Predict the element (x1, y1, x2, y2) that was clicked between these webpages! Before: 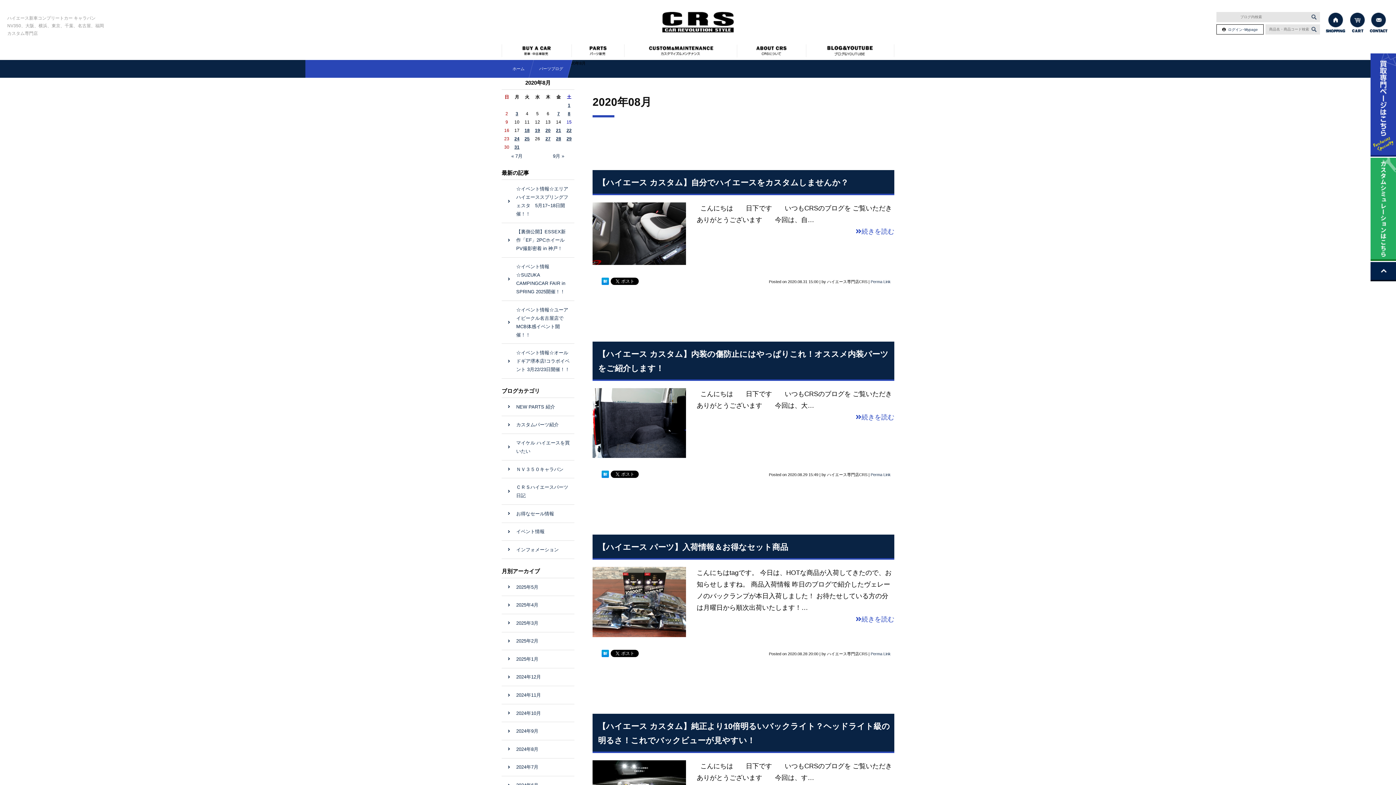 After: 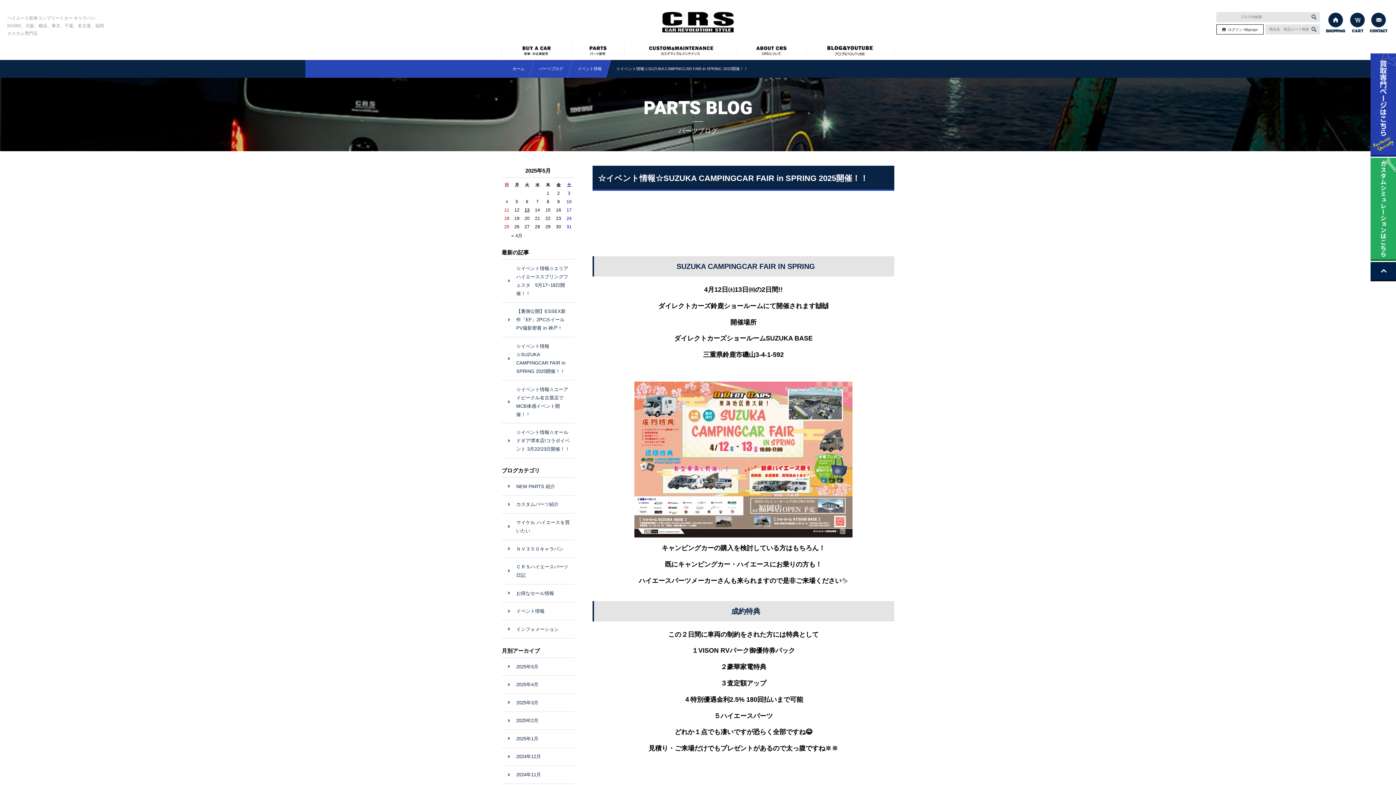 Action: label: ☆イベント情報☆SUZUKA CAMPINGCAR FAIR in SPRING 2025開催！！ bbox: (501, 257, 574, 301)